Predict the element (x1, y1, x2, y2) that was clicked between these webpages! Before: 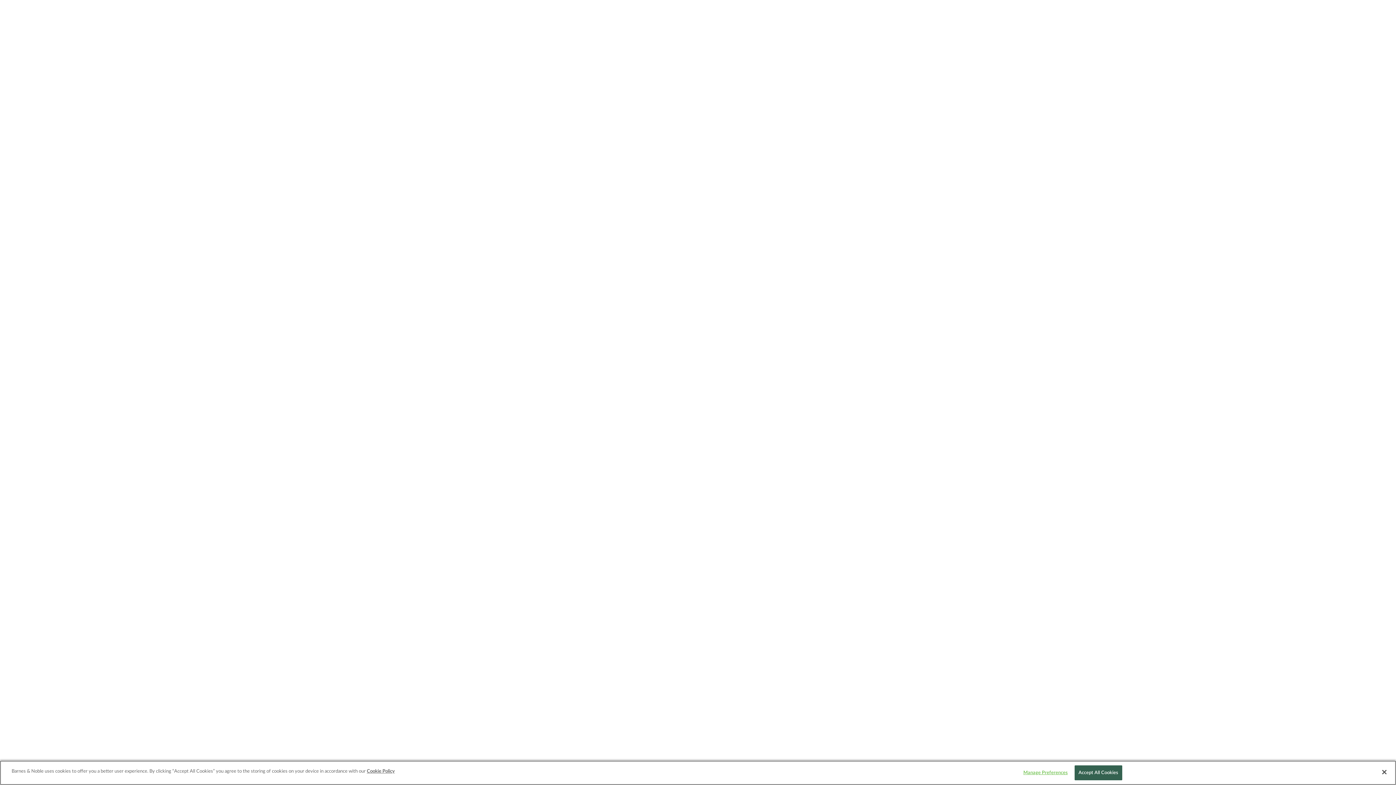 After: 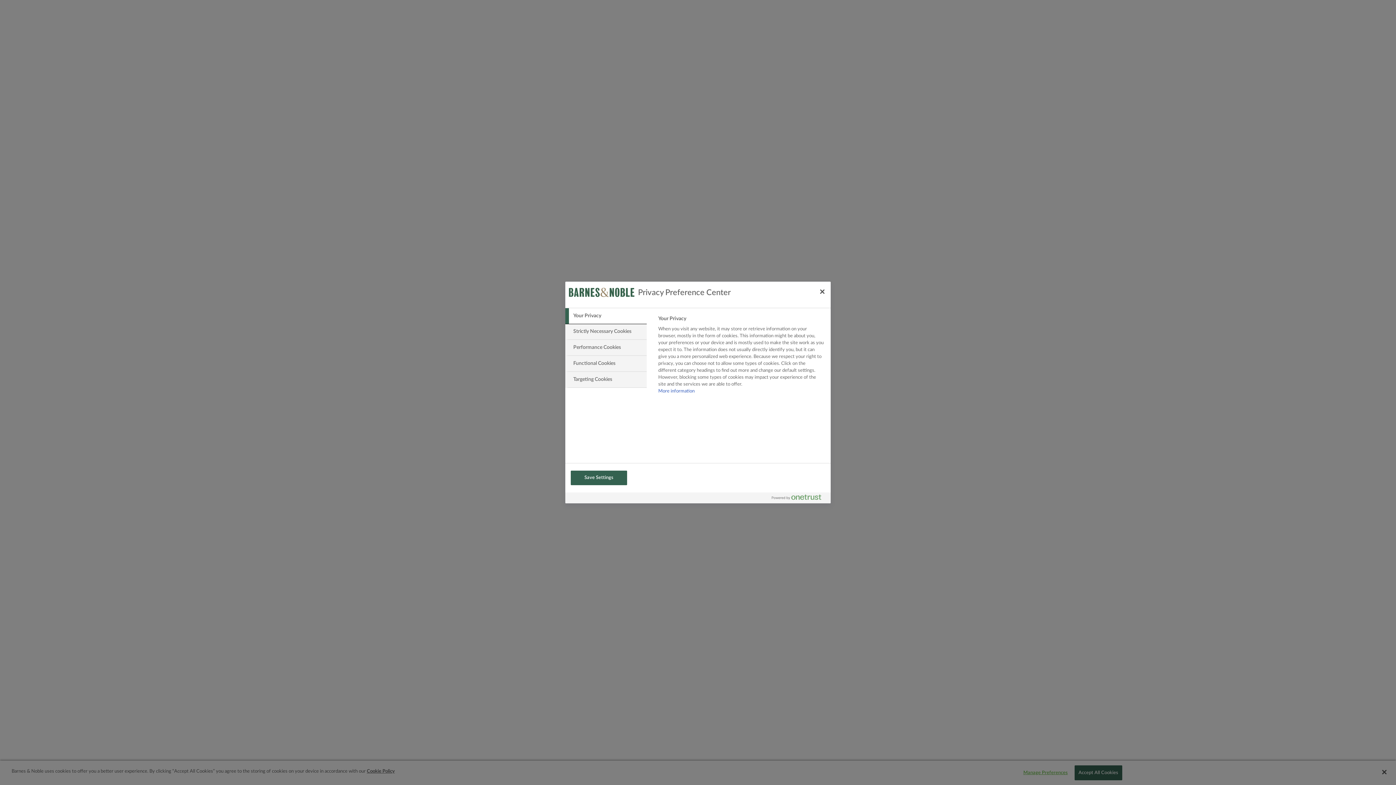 Action: label: Manage Preferences bbox: (1023, 766, 1068, 780)